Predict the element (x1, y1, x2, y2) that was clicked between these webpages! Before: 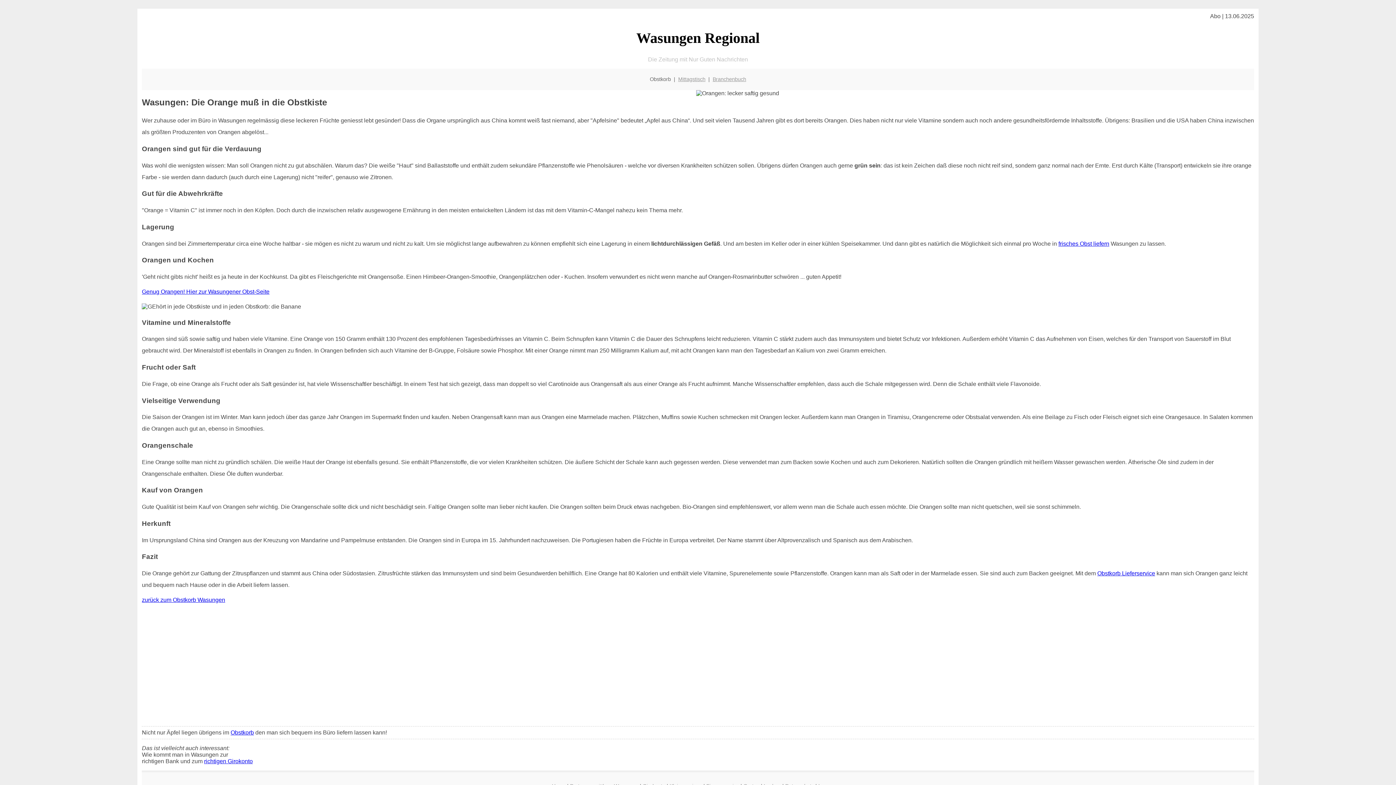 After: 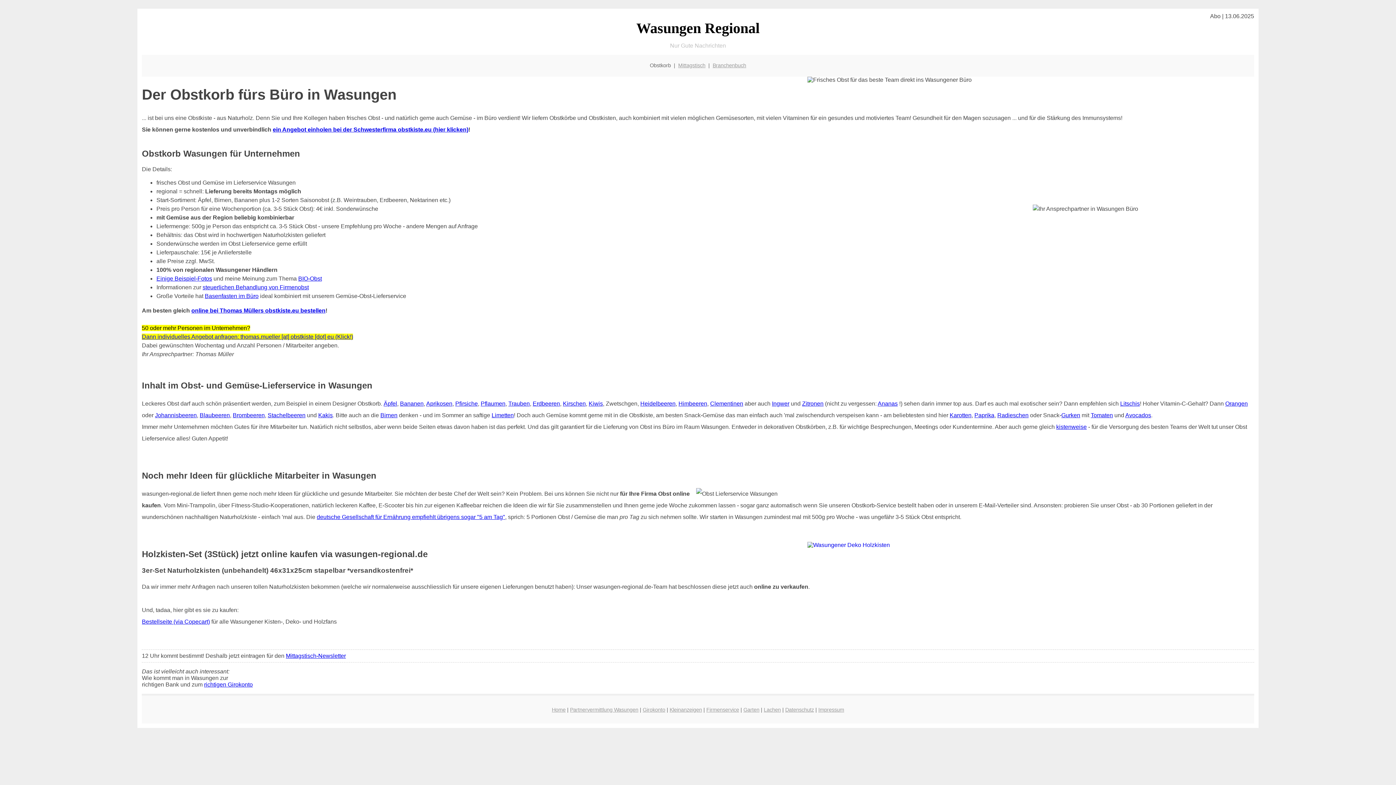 Action: bbox: (141, 597, 225, 603) label: zurück zum Obstkorb Wasungen